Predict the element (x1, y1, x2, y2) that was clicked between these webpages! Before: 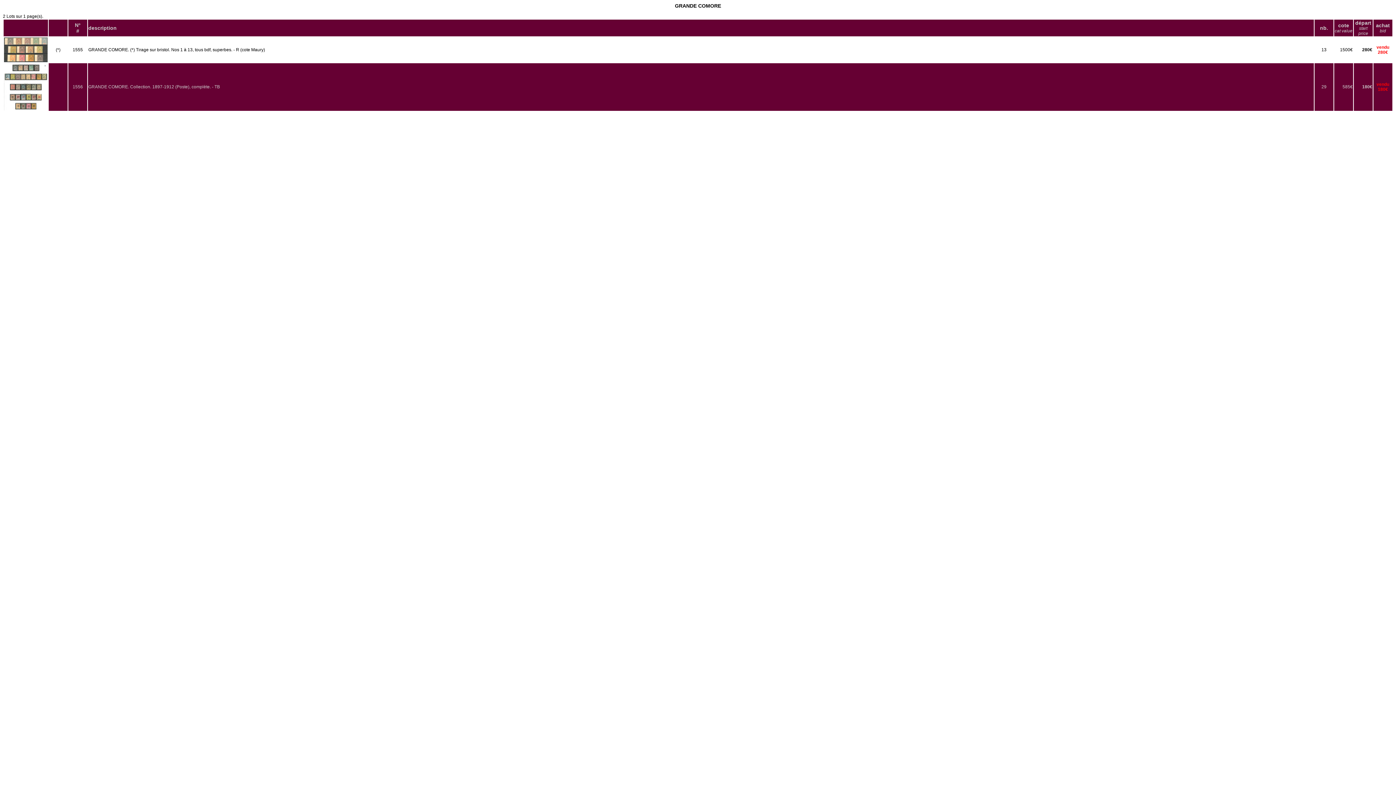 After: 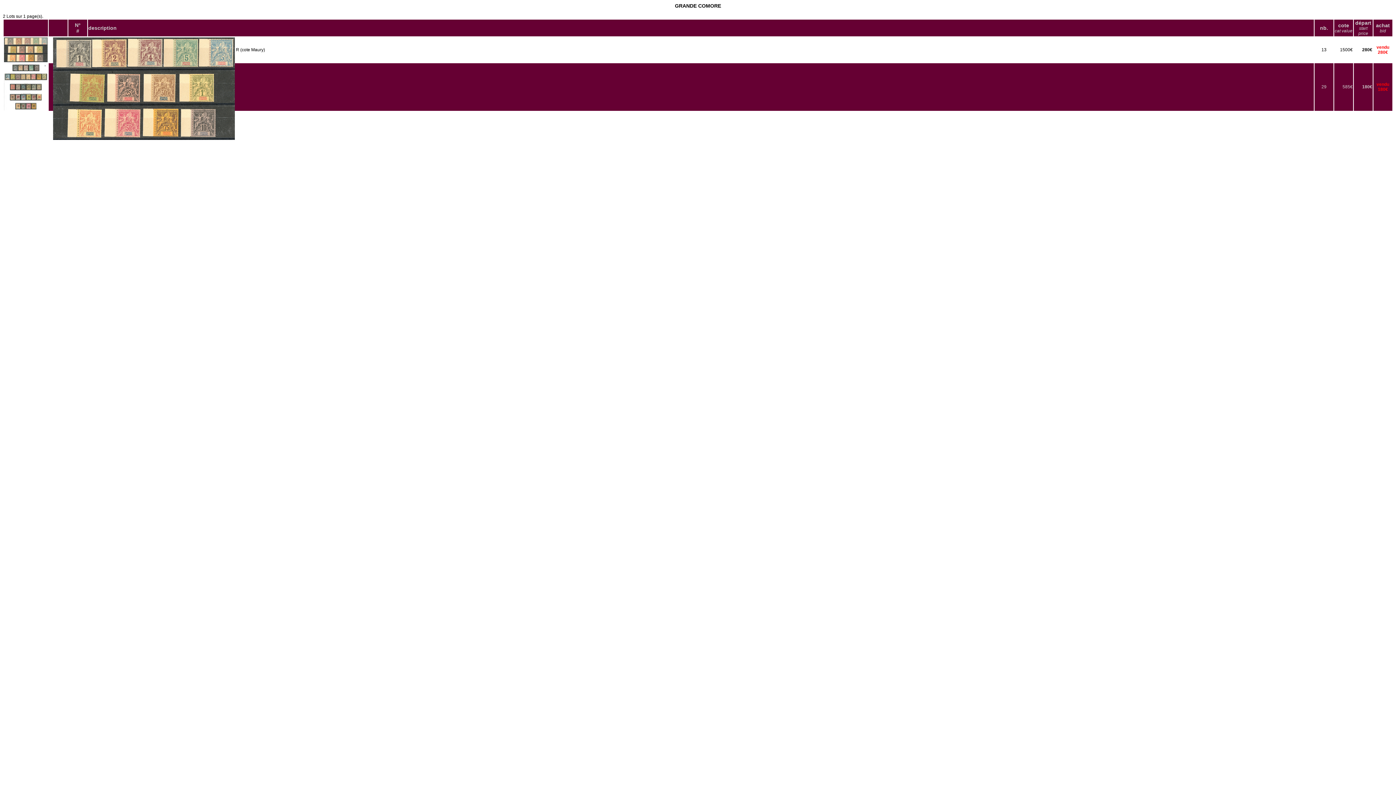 Action: bbox: (4, 57, 47, 63)